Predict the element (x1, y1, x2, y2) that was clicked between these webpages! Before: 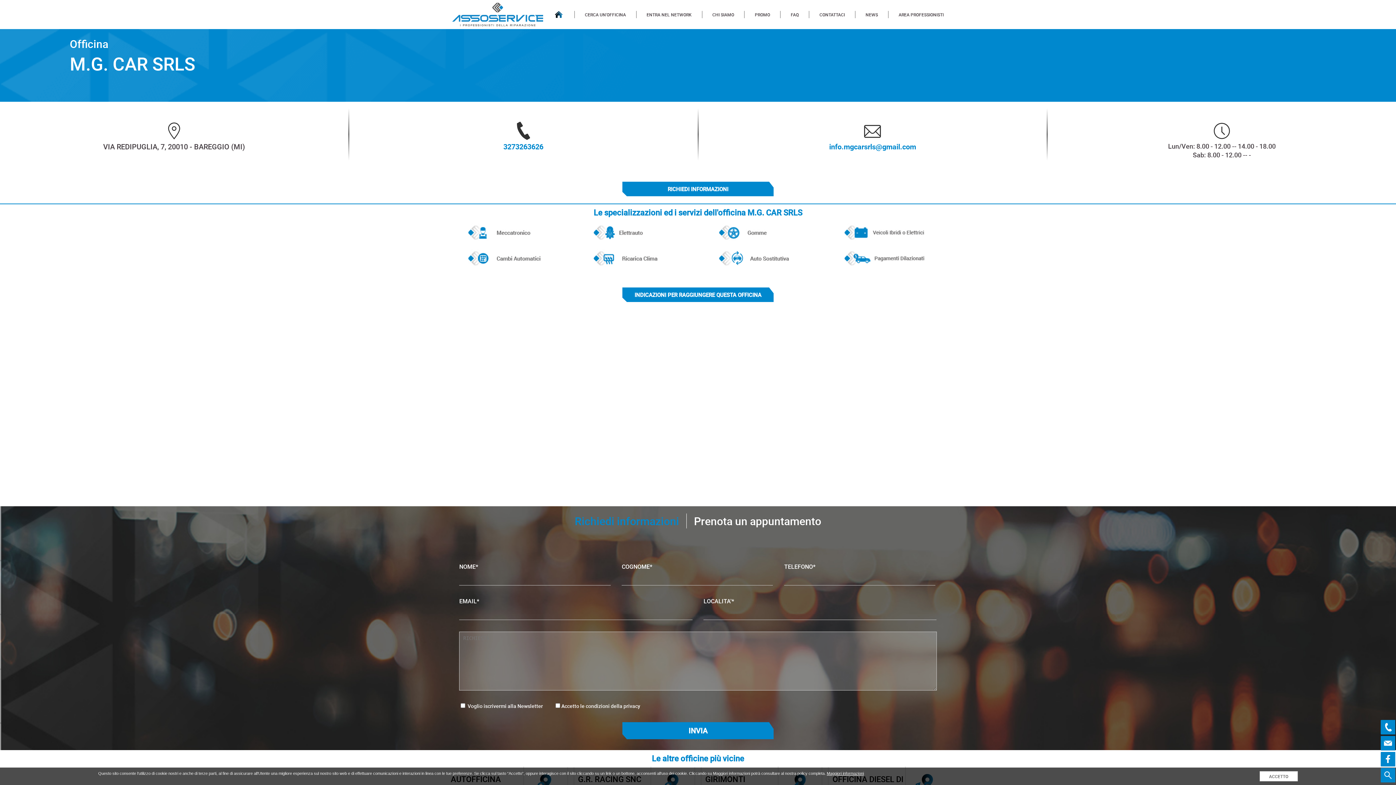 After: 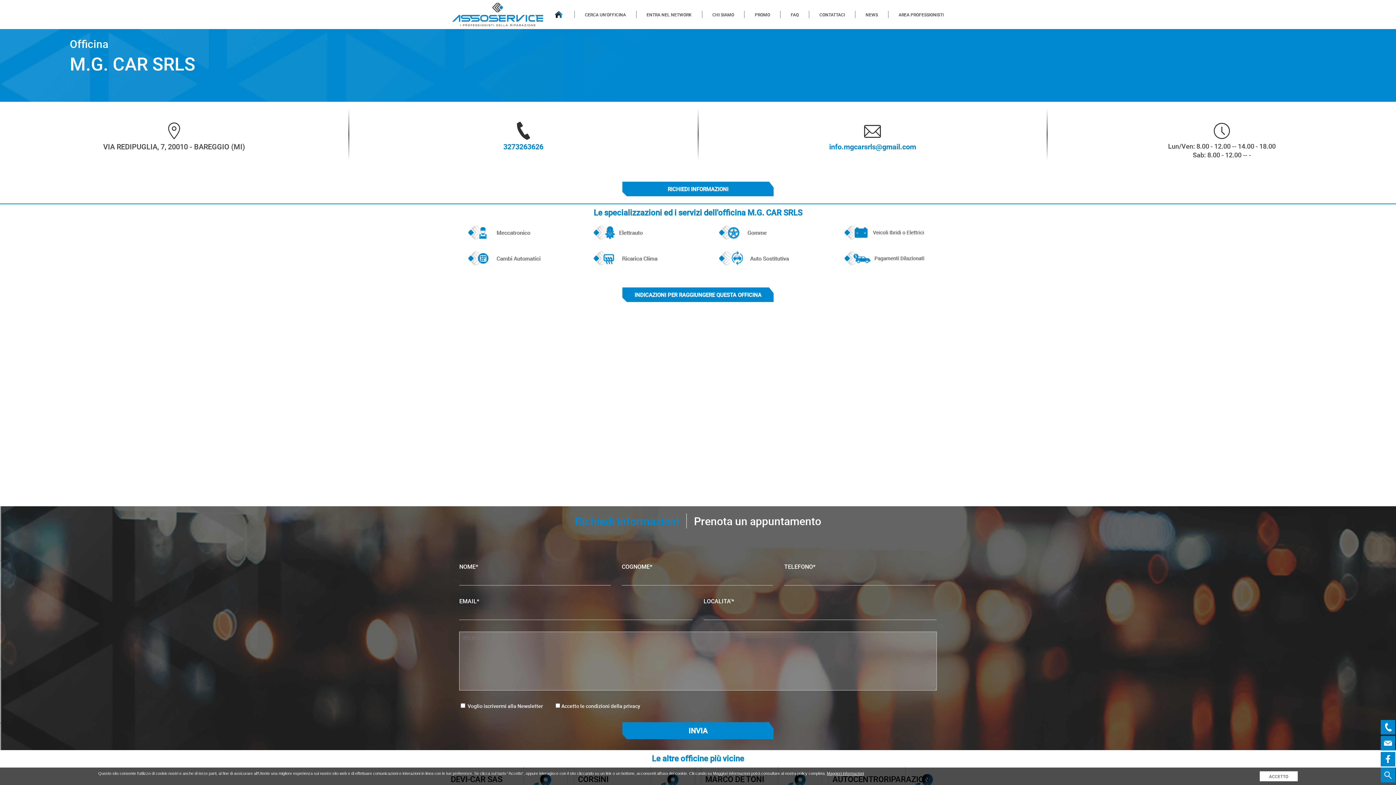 Action: bbox: (561, 702, 640, 709) label: Accetto le condizioni della privacy